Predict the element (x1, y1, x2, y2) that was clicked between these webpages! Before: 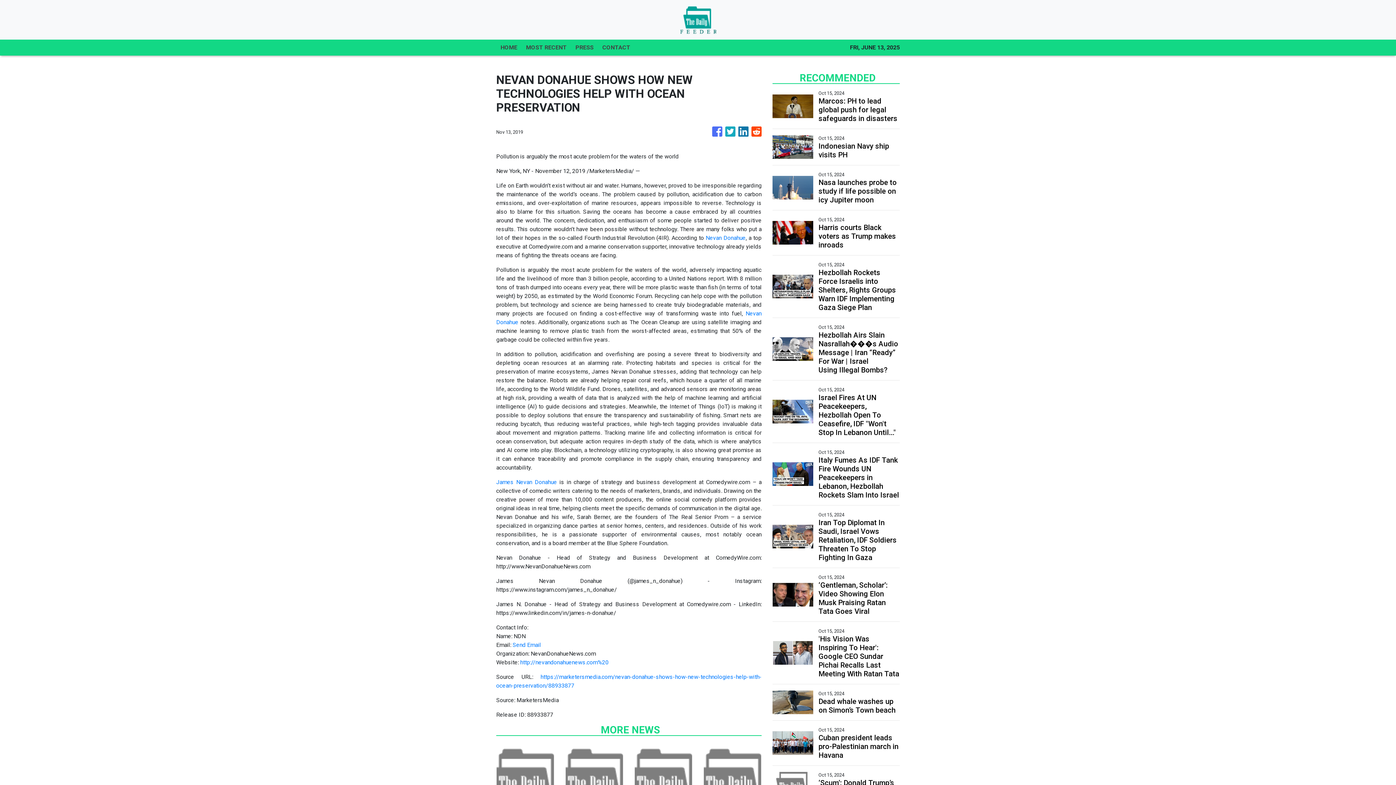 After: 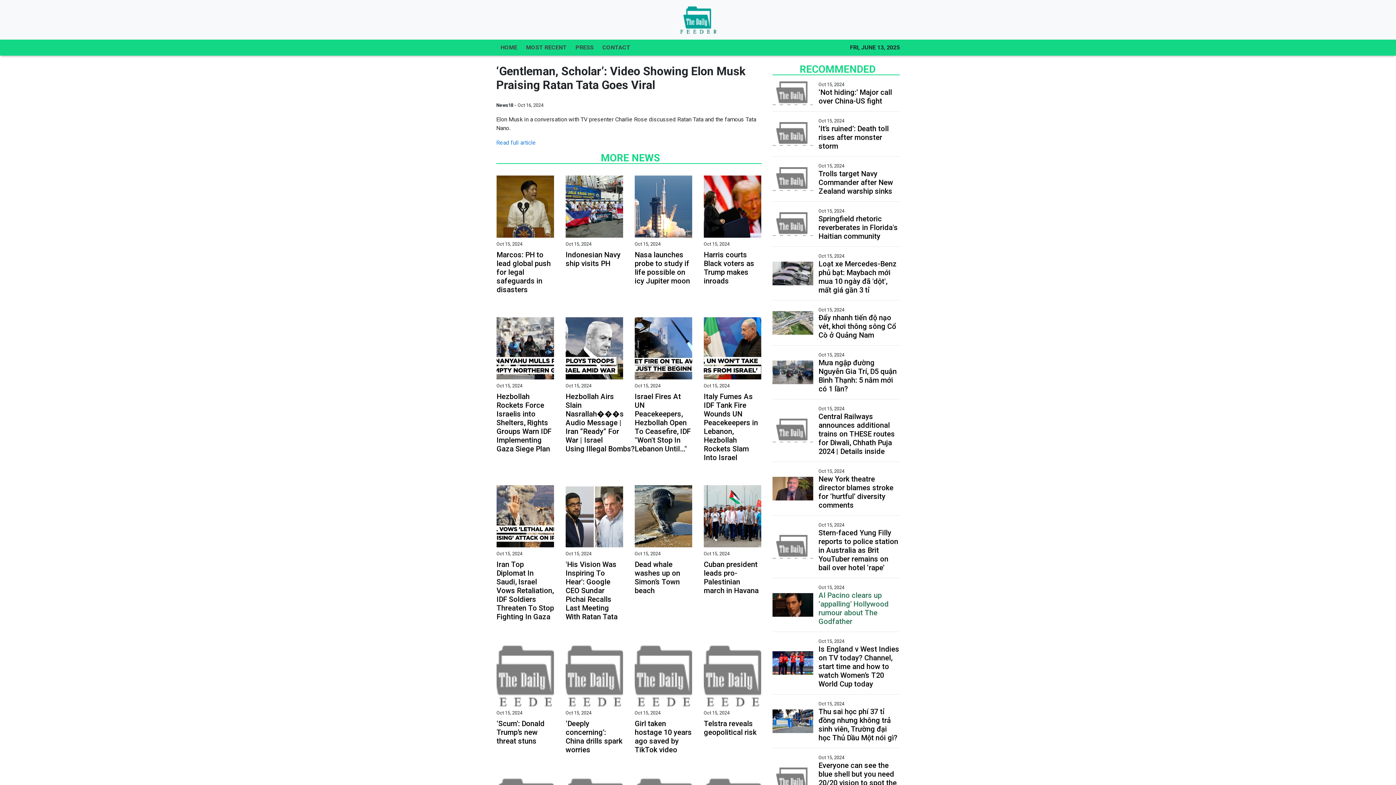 Action: label: ‘Gentleman, Scholar’: Video Showing Elon Musk Praising Ratan Tata Goes Viral bbox: (818, 581, 899, 616)